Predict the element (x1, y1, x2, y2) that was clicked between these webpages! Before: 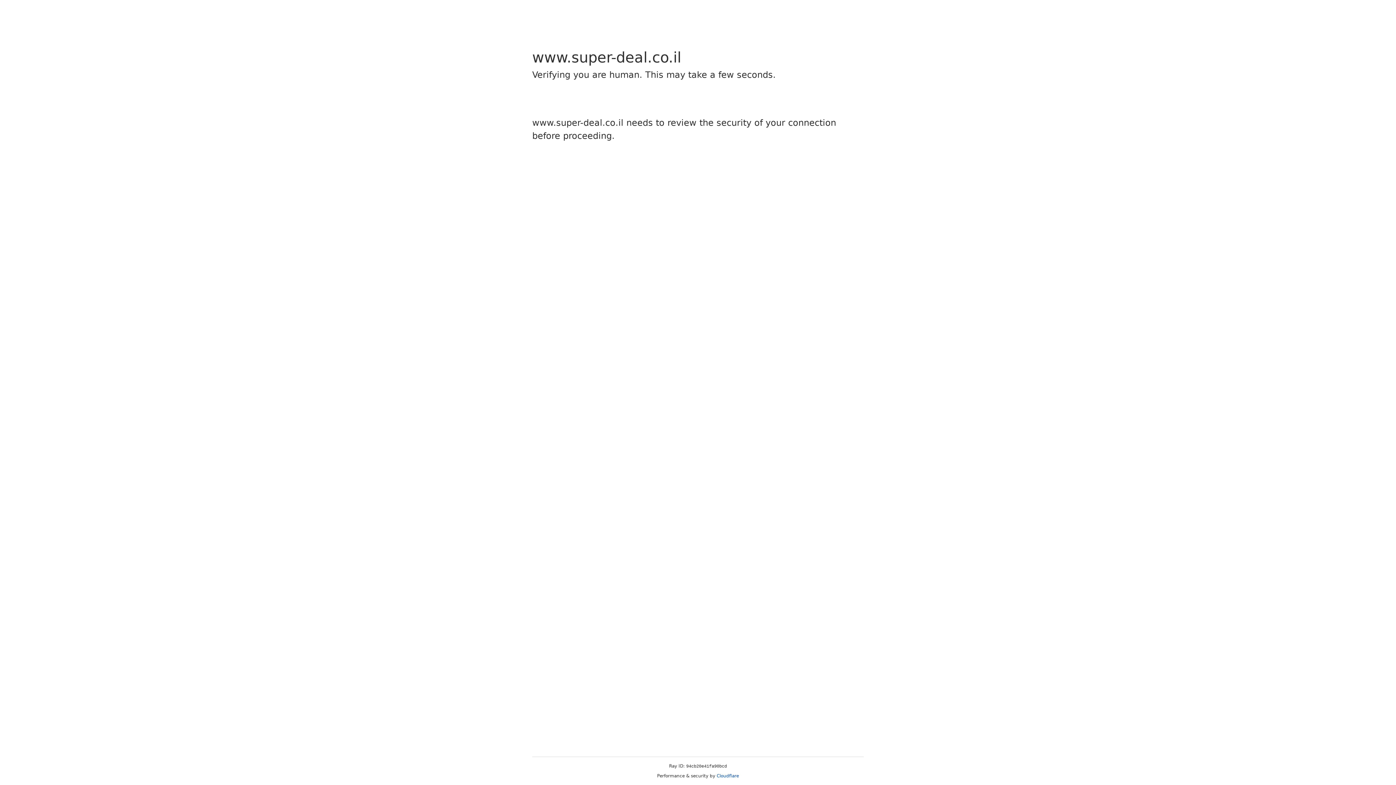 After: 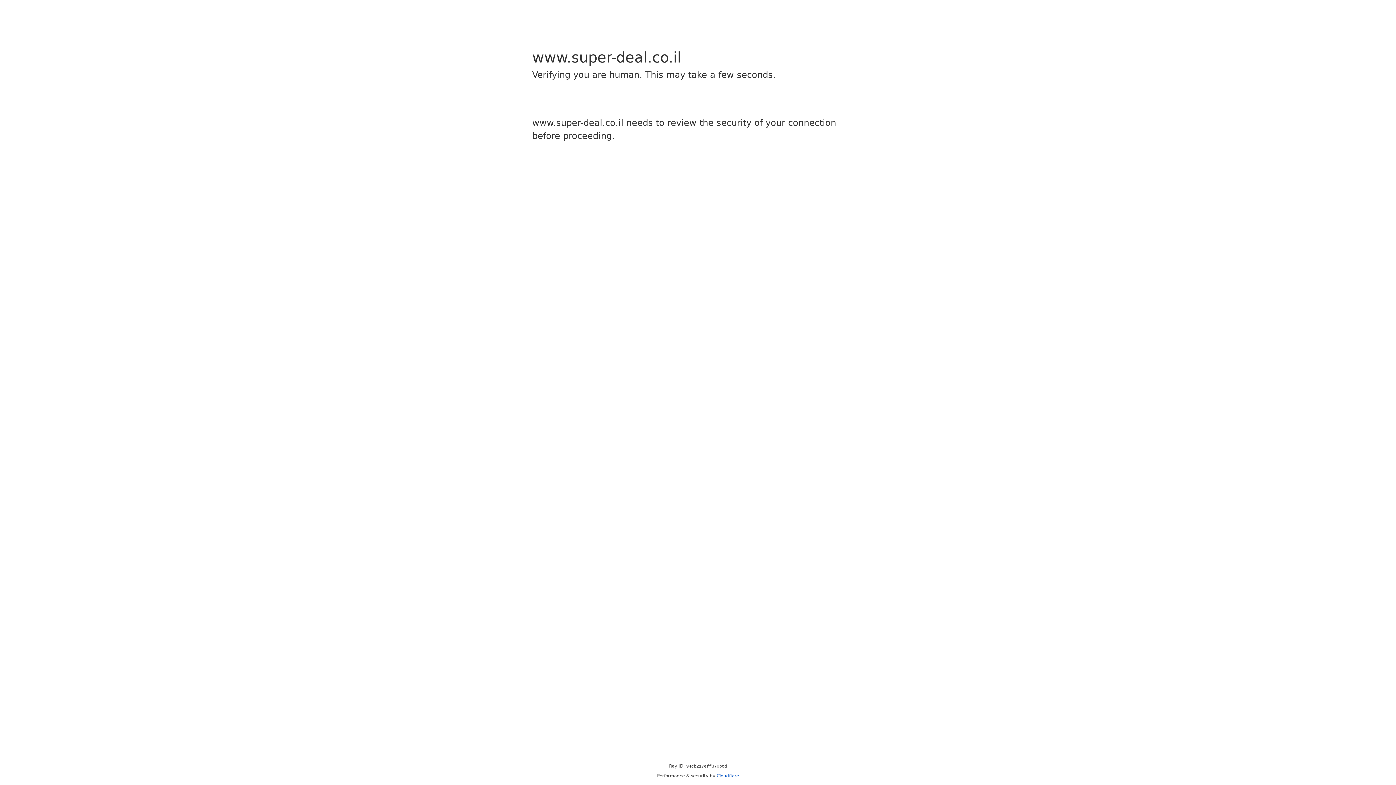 Action: bbox: (716, 773, 739, 778) label: Cloudflare